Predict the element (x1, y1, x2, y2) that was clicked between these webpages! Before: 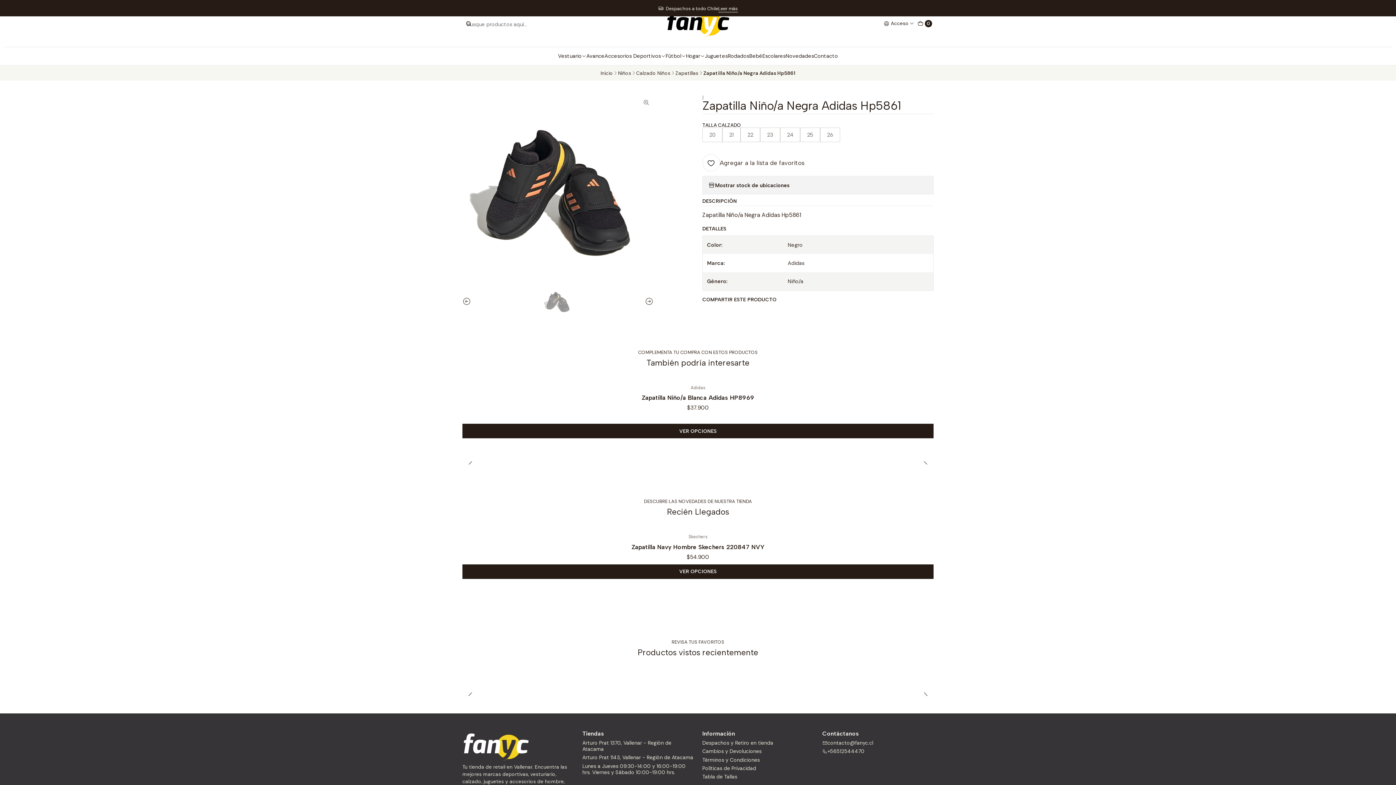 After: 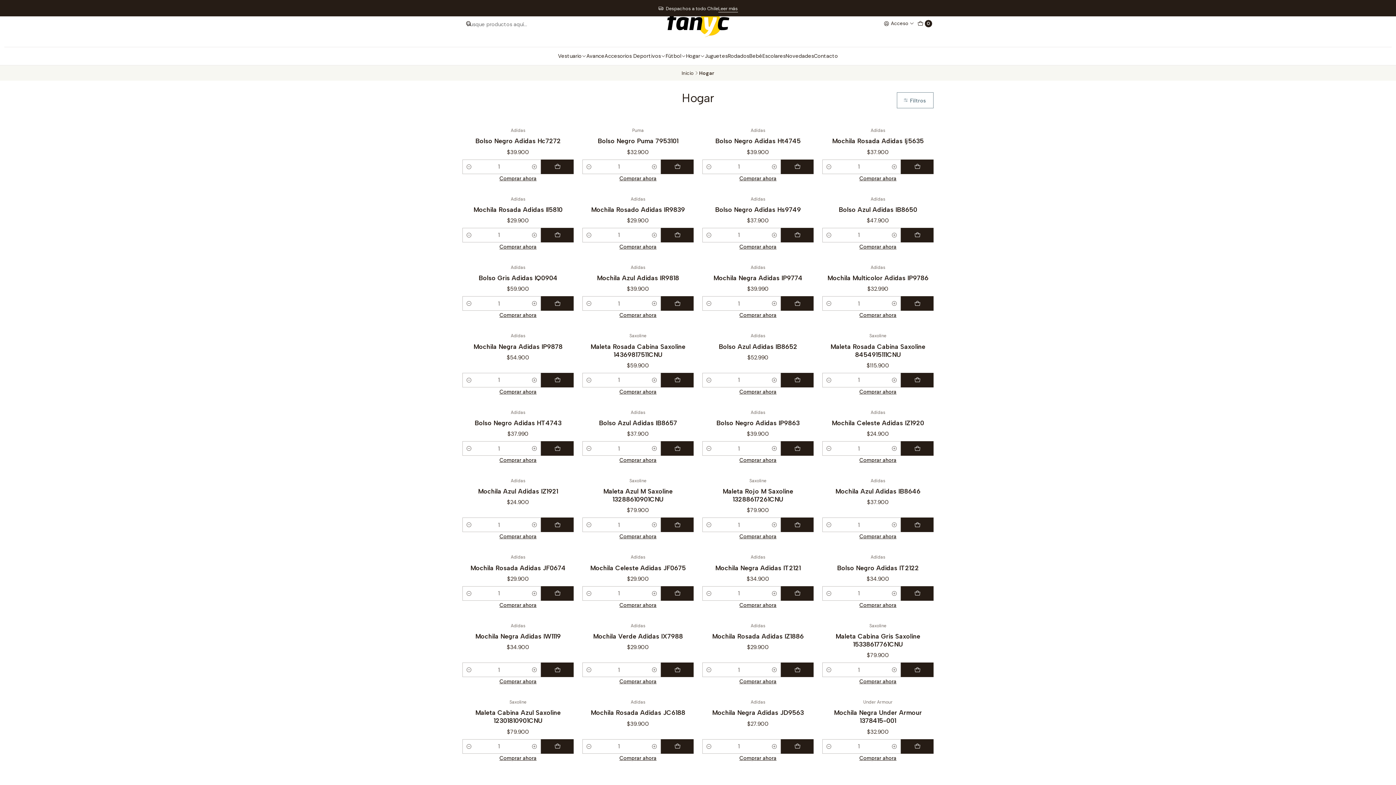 Action: label: Hogar bbox: (686, 46, 705, 65)